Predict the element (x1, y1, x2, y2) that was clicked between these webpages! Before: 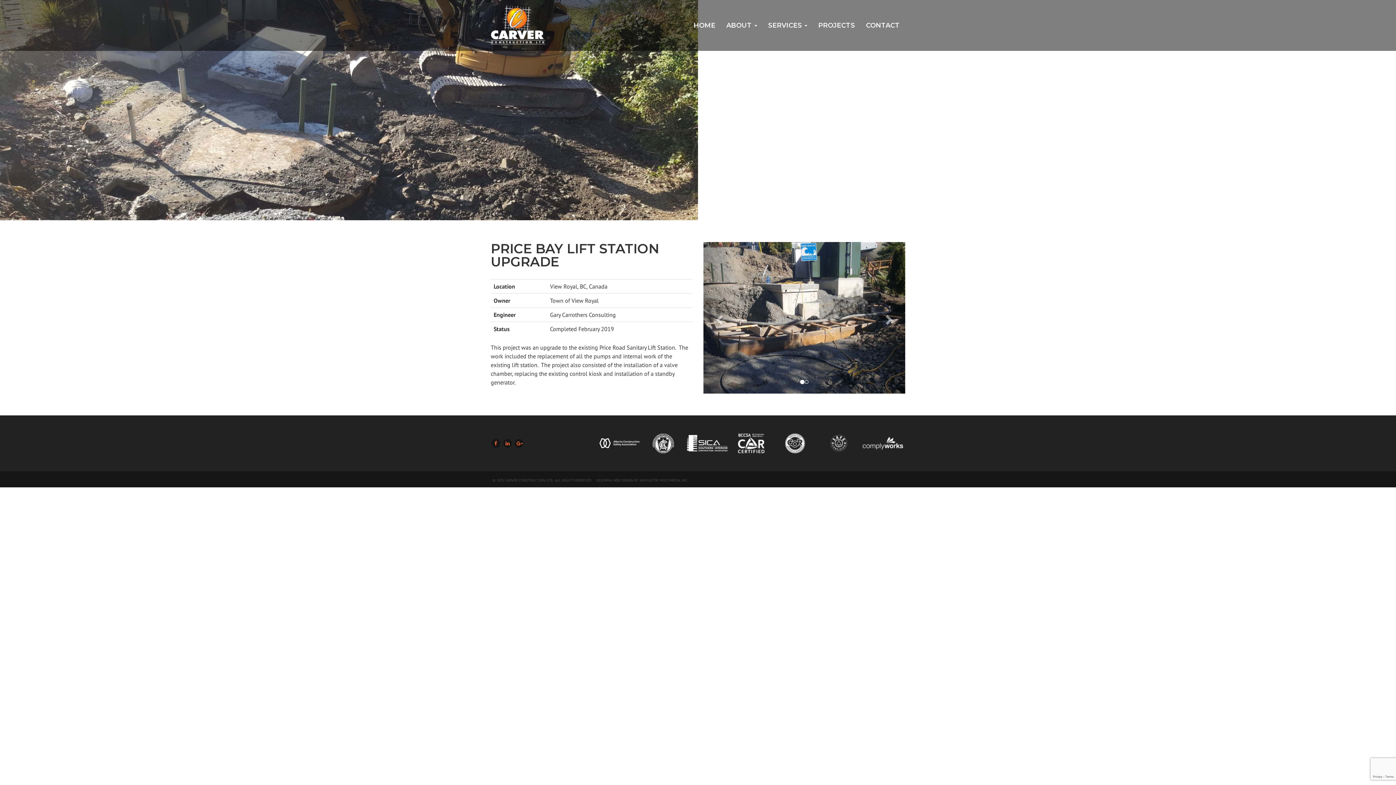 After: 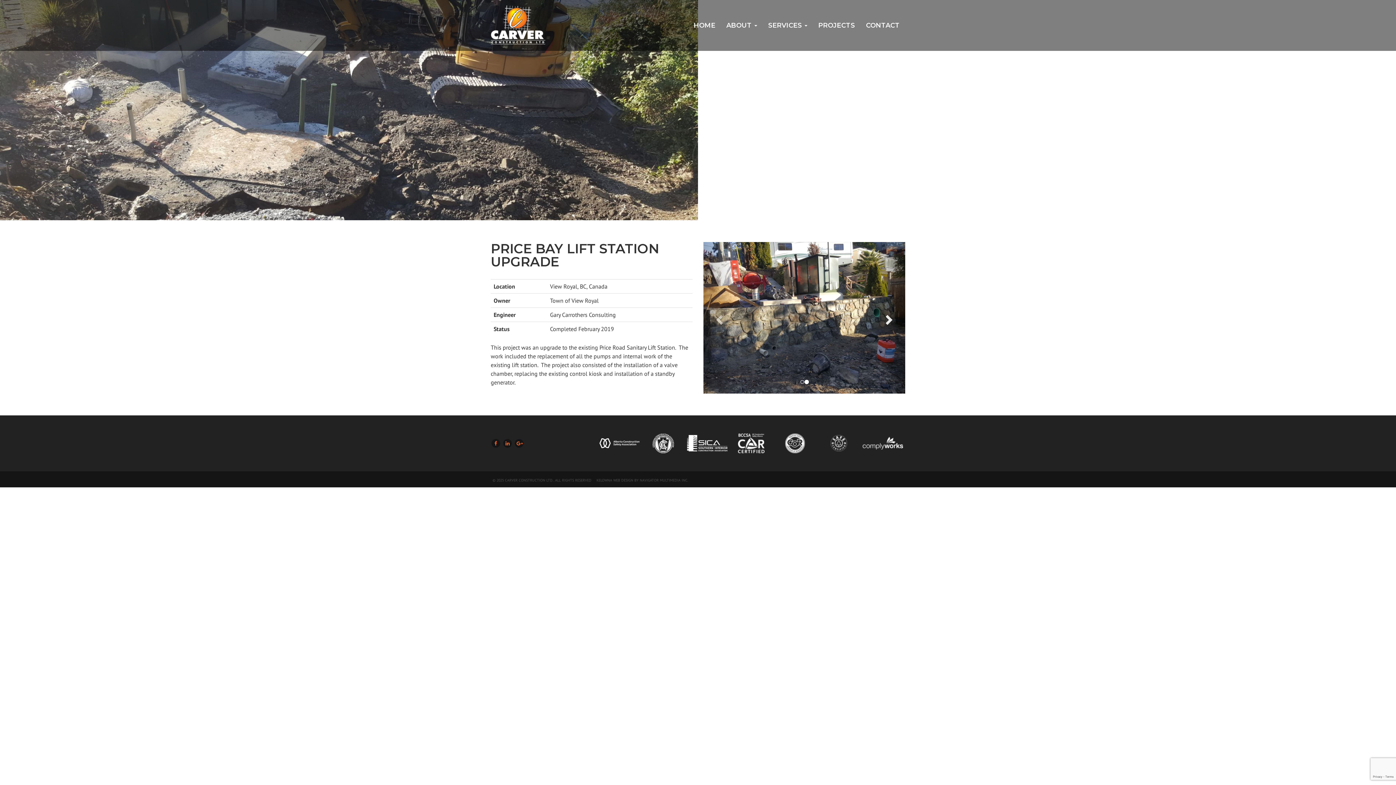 Action: label: Next Slide bbox: (875, 242, 905, 393)